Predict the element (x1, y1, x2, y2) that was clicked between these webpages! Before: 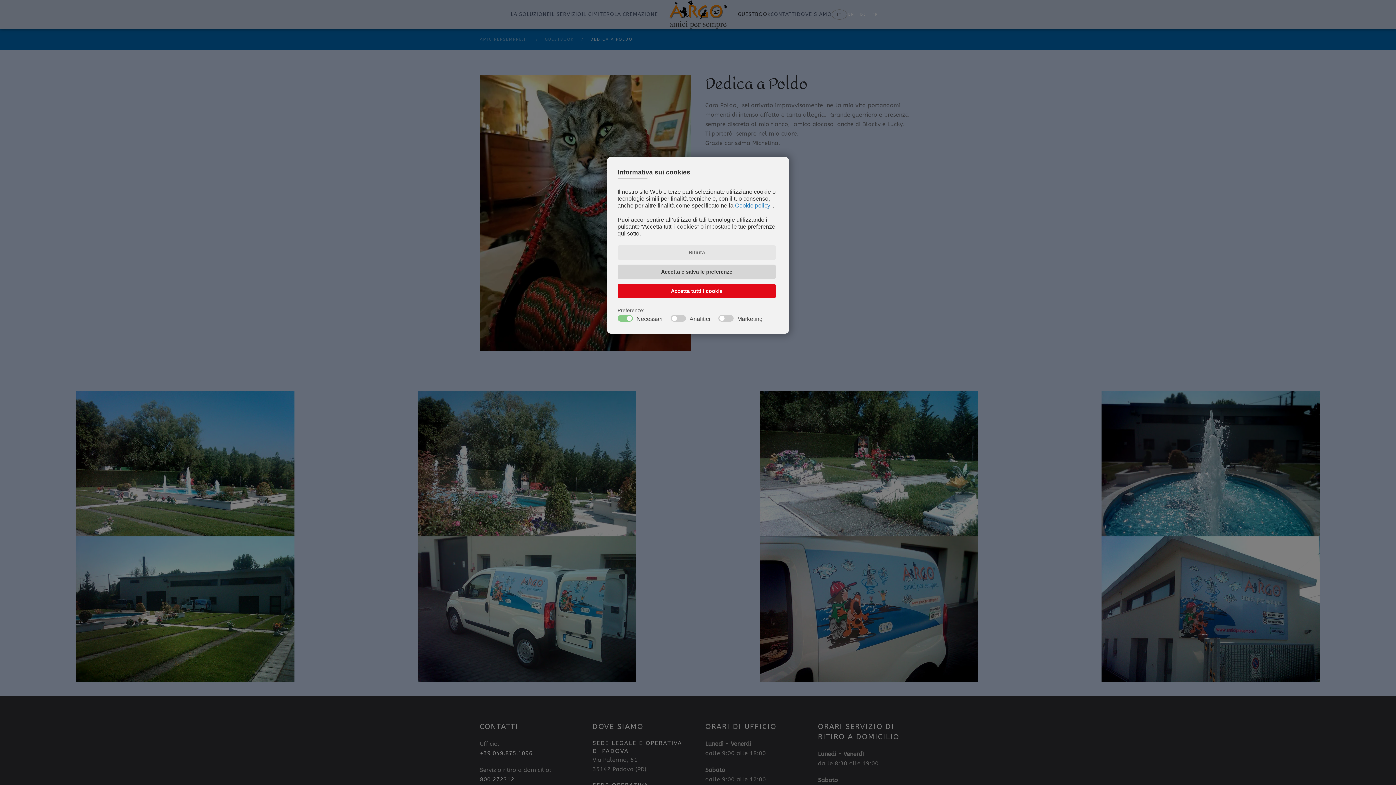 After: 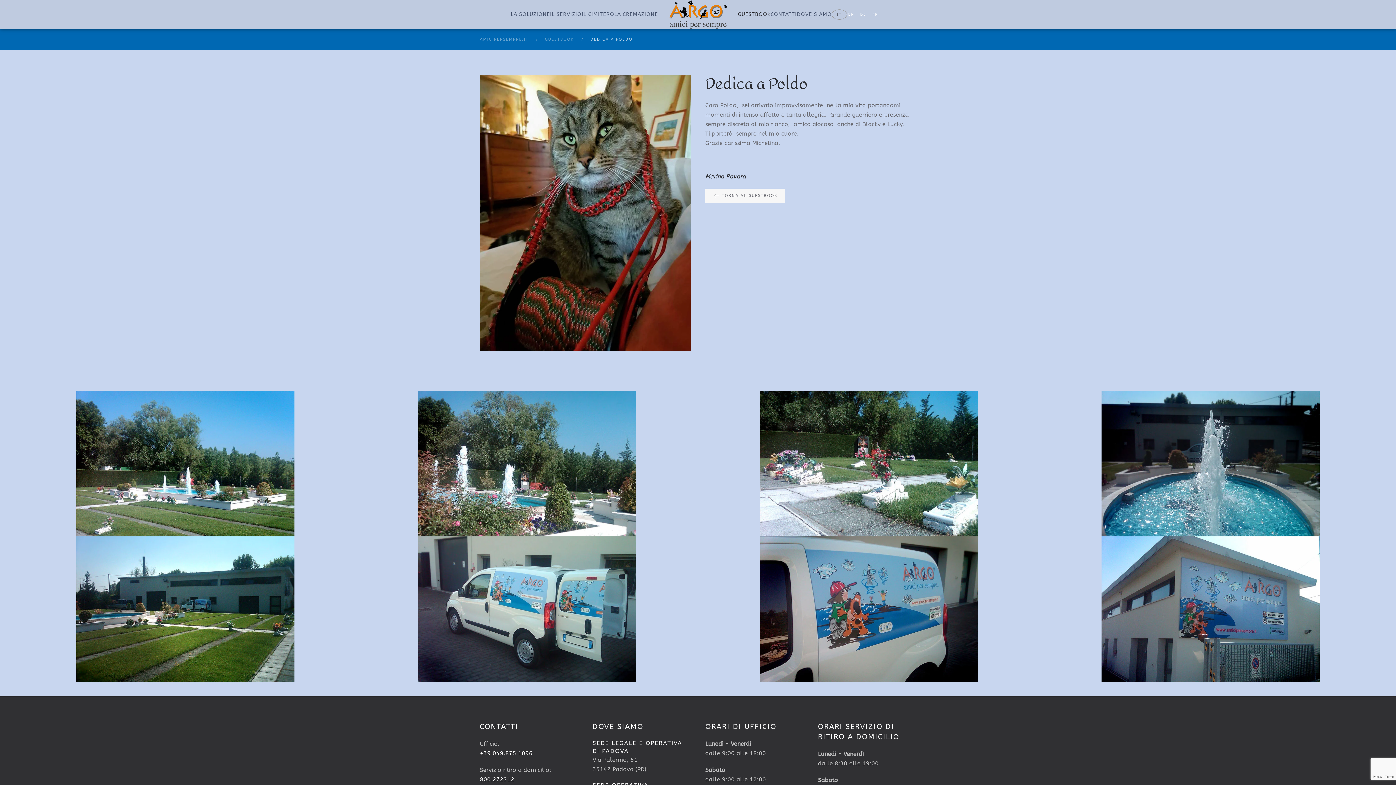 Action: label: Rifiuta bbox: (617, 245, 776, 259)